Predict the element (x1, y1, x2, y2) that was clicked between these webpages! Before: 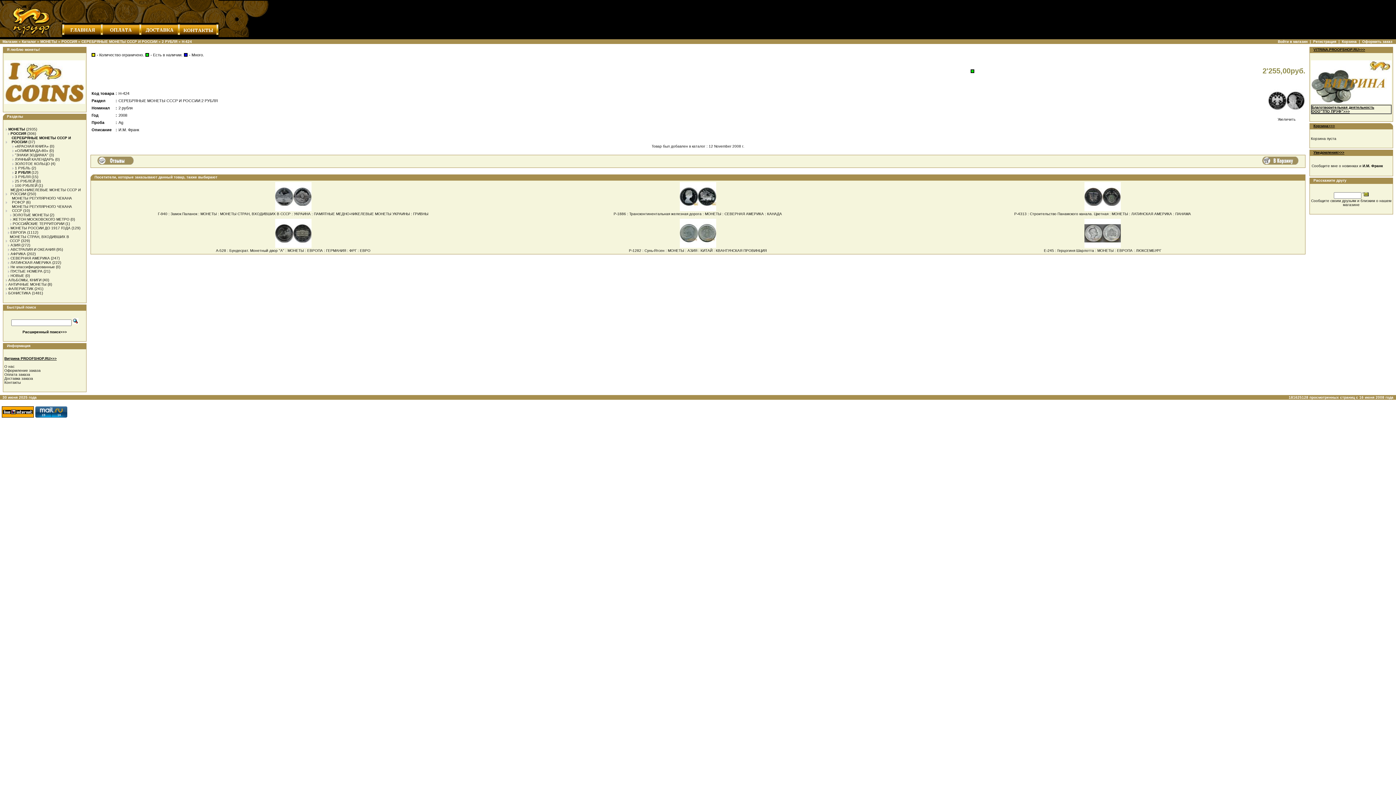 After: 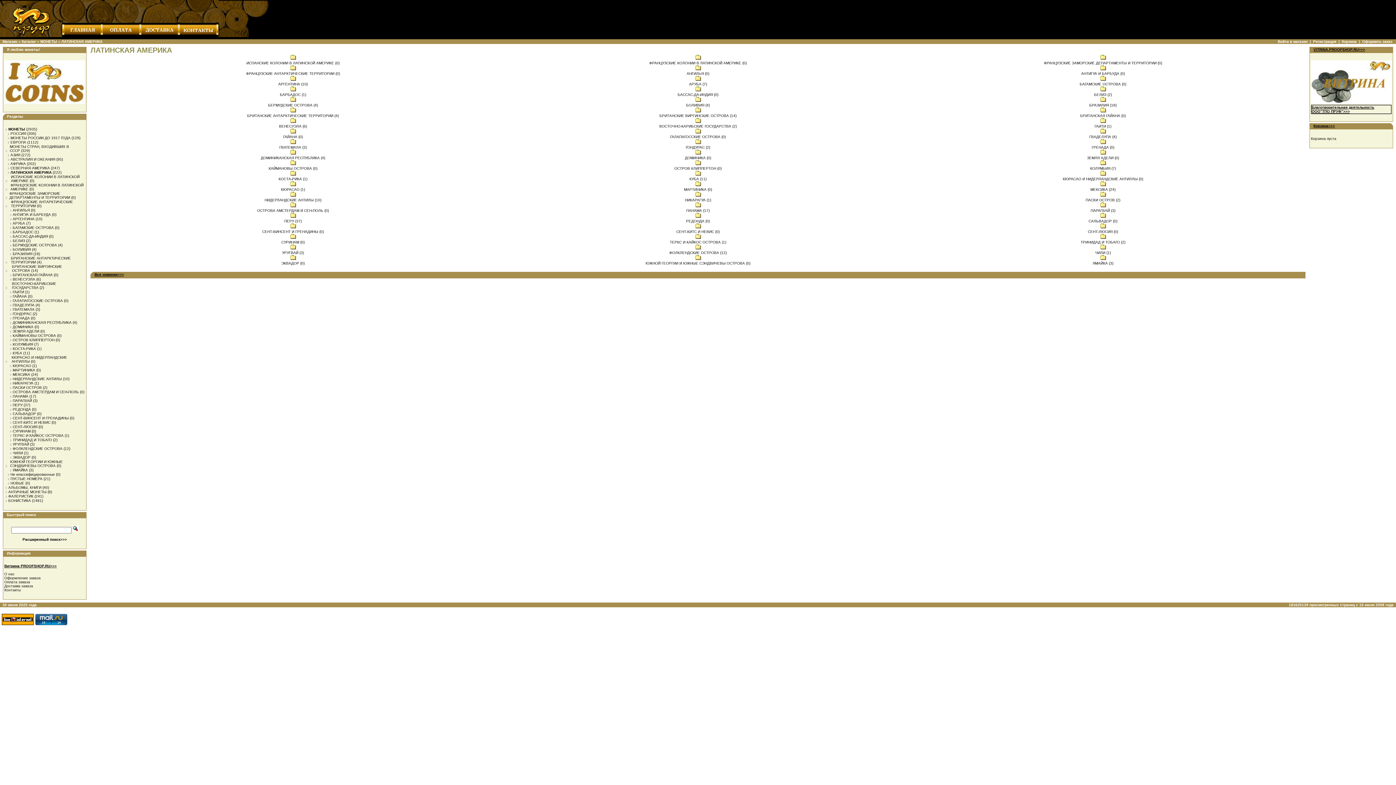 Action: label: ЛАТИНСКАЯ АМЕРИКА bbox: (10, 260, 51, 264)